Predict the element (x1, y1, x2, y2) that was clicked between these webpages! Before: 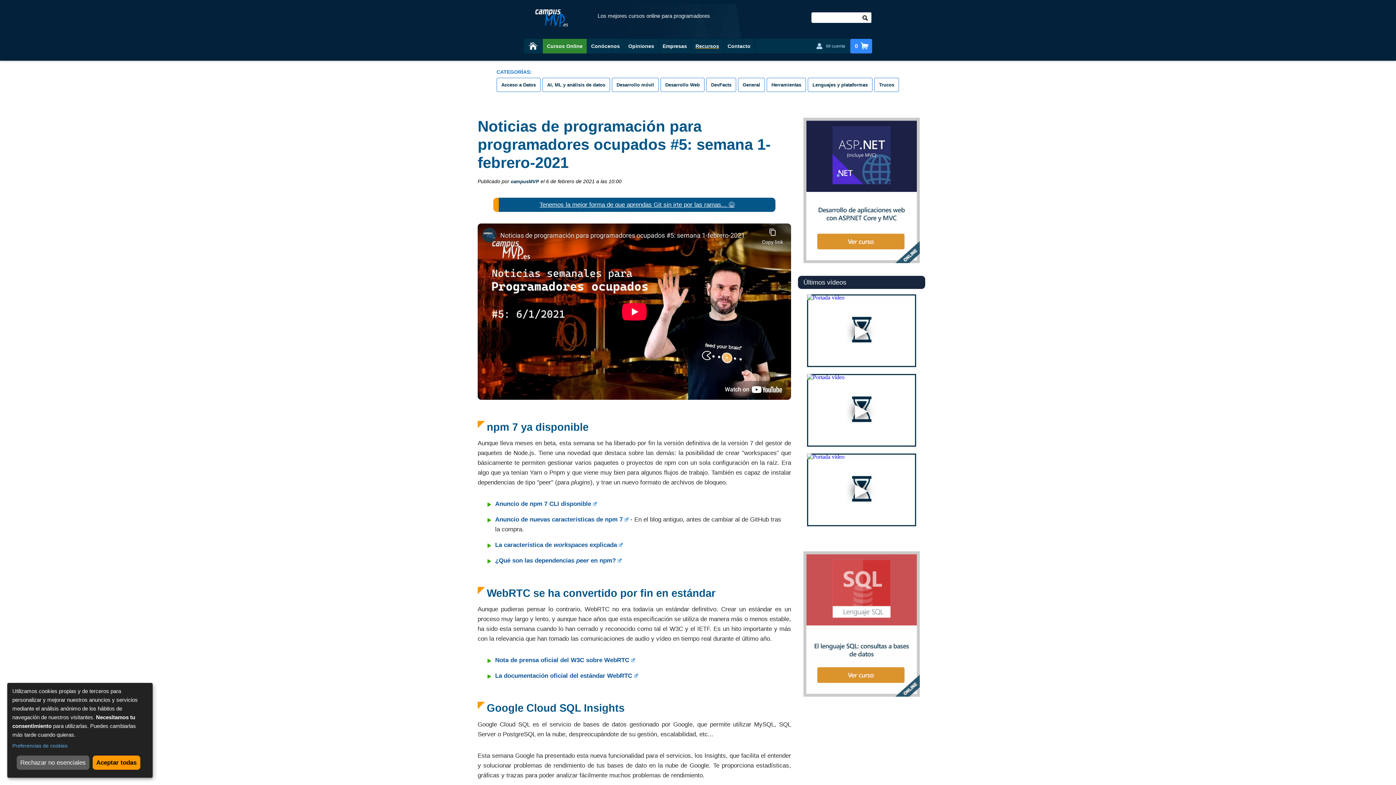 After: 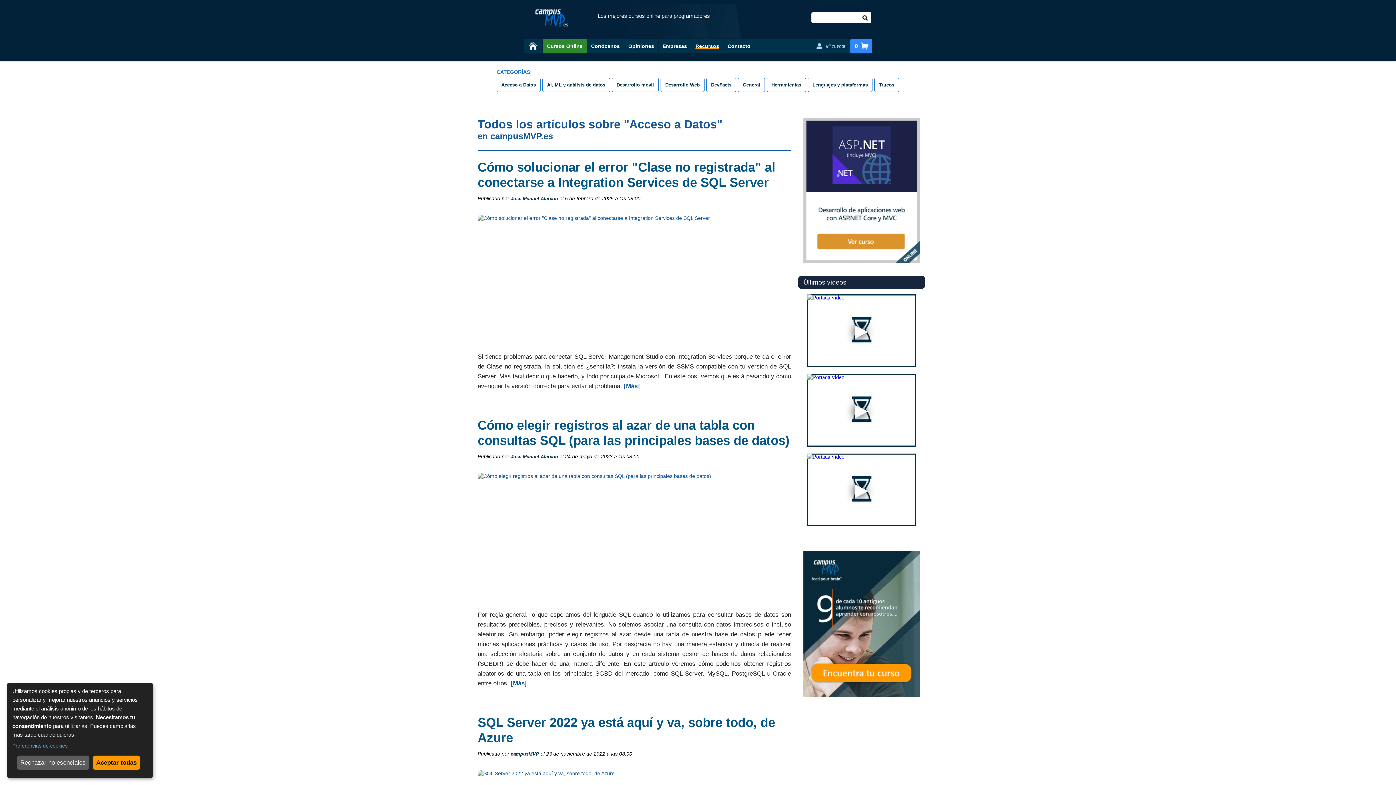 Action: label: Acceso a Datos bbox: (496, 77, 540, 92)